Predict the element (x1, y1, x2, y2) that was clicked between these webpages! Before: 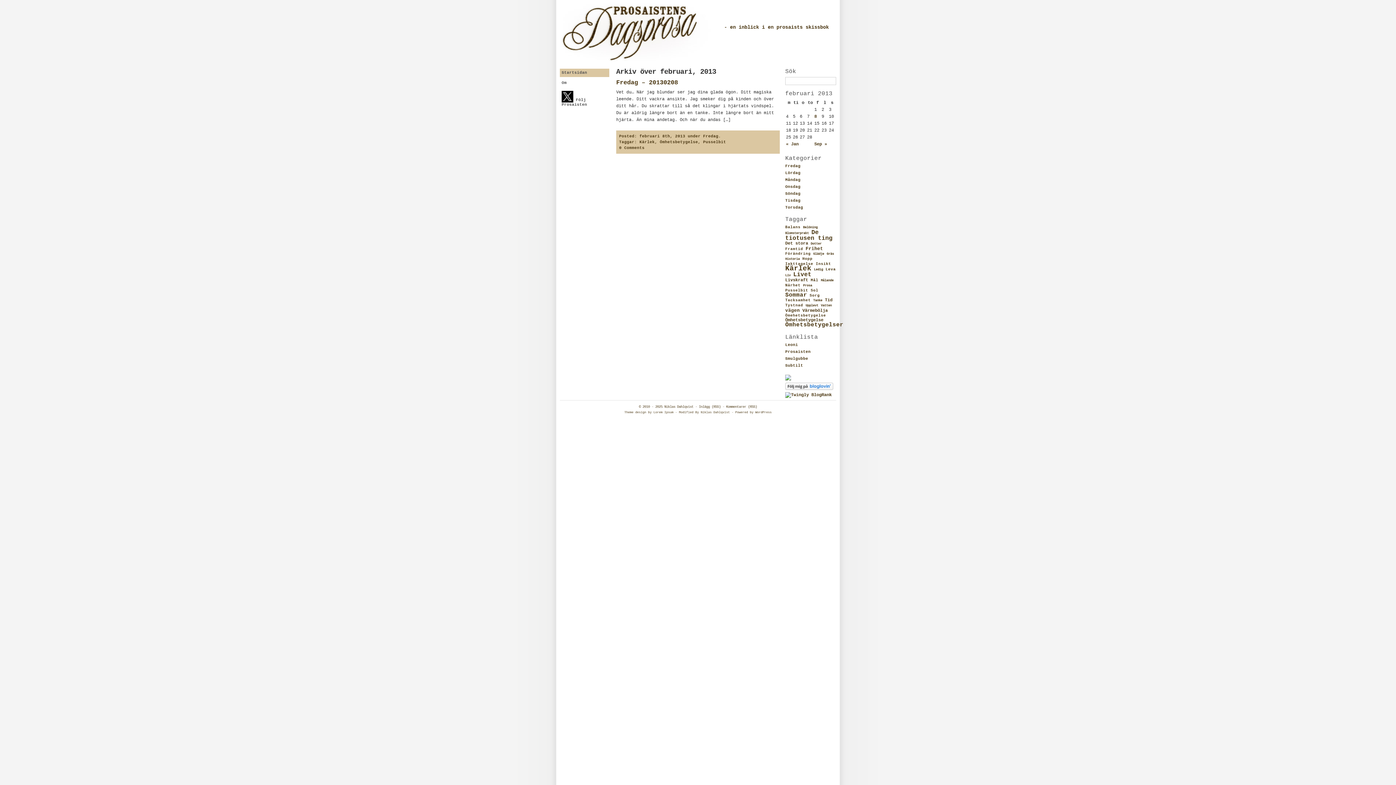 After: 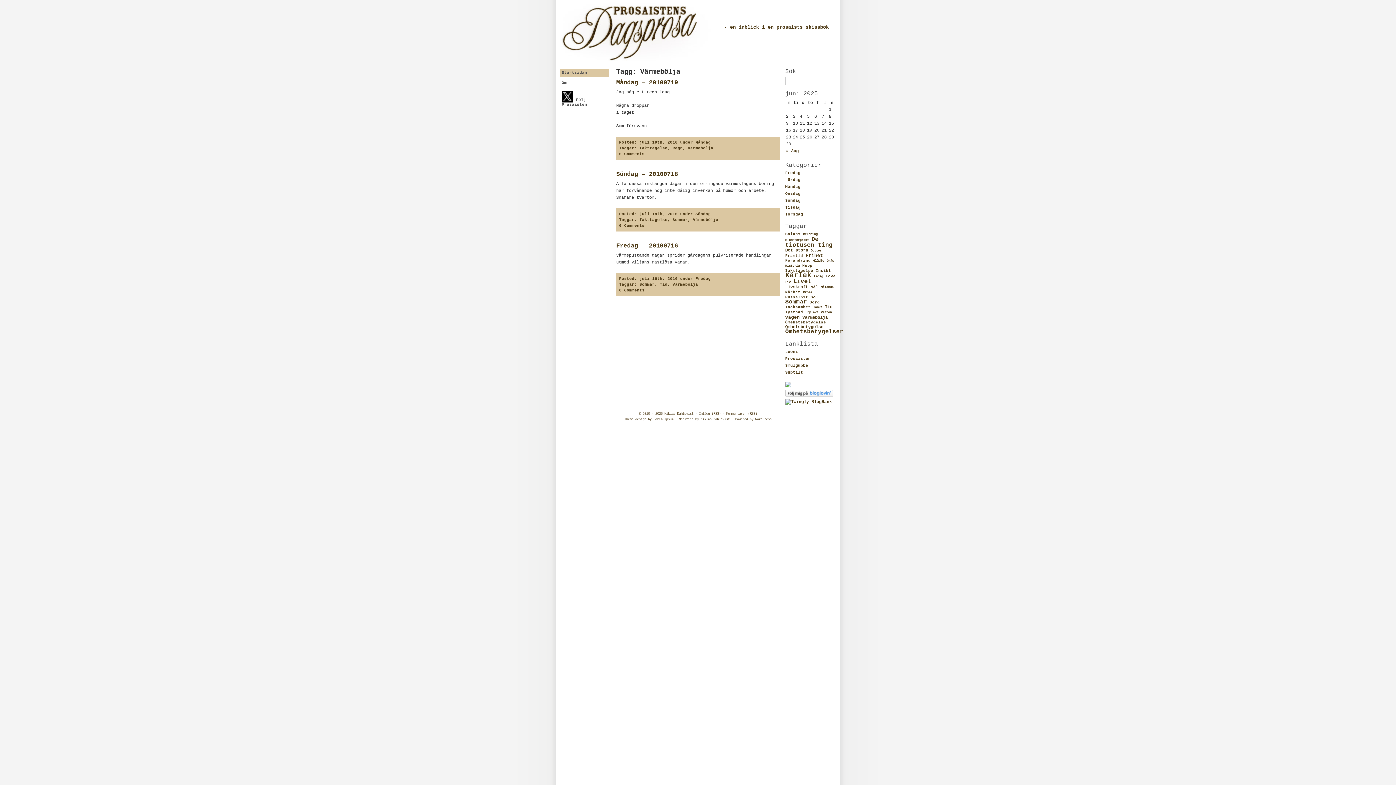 Action: label: Värmebölja bbox: (802, 308, 828, 313)